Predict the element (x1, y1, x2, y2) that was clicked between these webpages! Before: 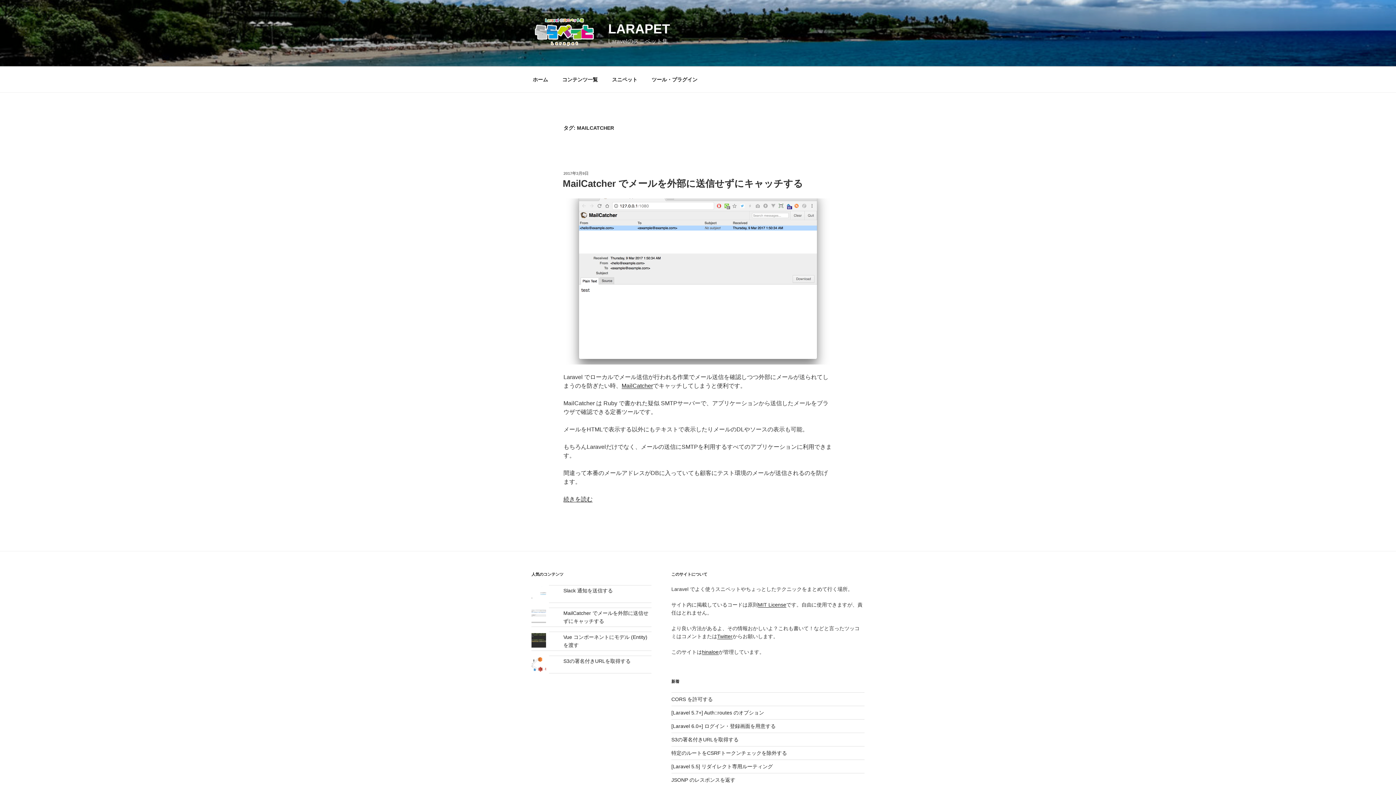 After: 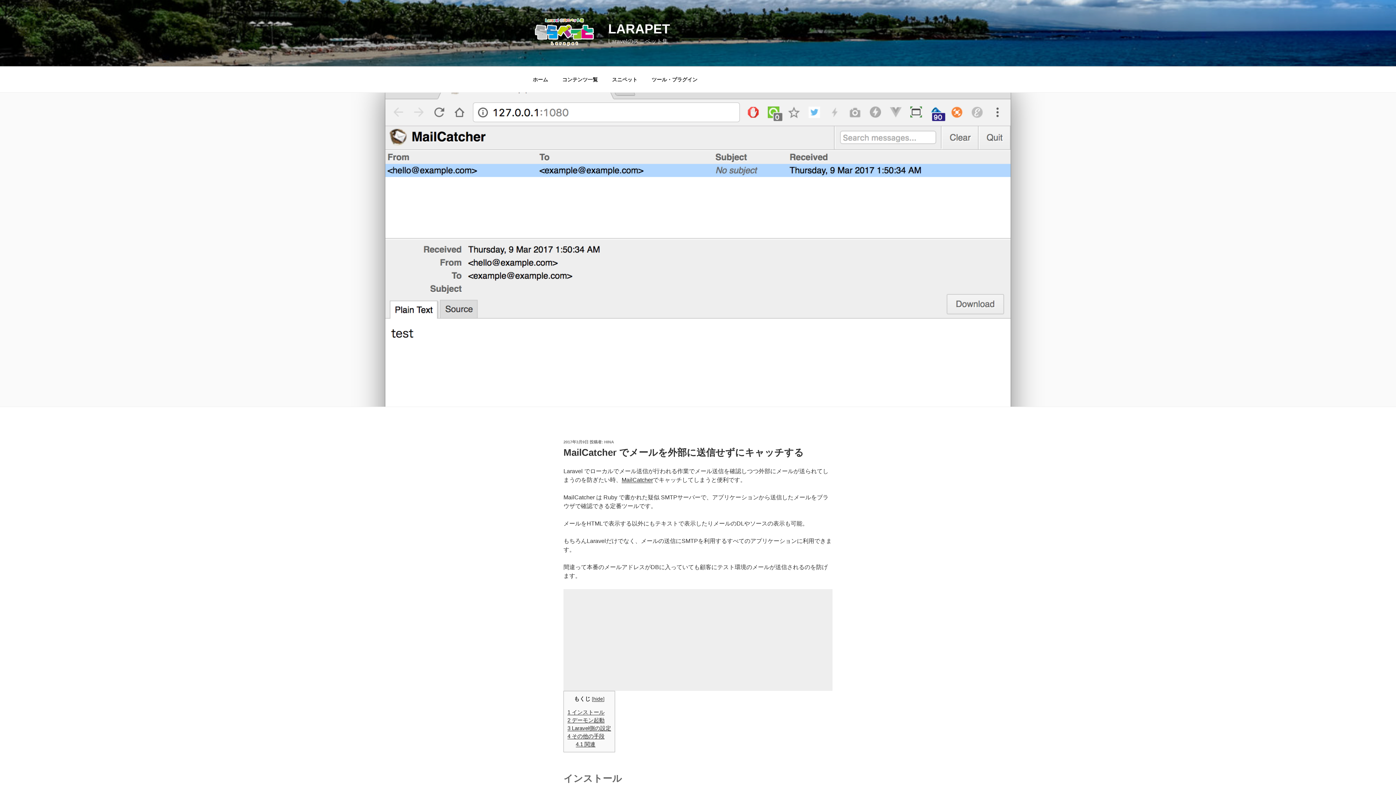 Action: label: 2017年3月9日 bbox: (563, 171, 588, 175)